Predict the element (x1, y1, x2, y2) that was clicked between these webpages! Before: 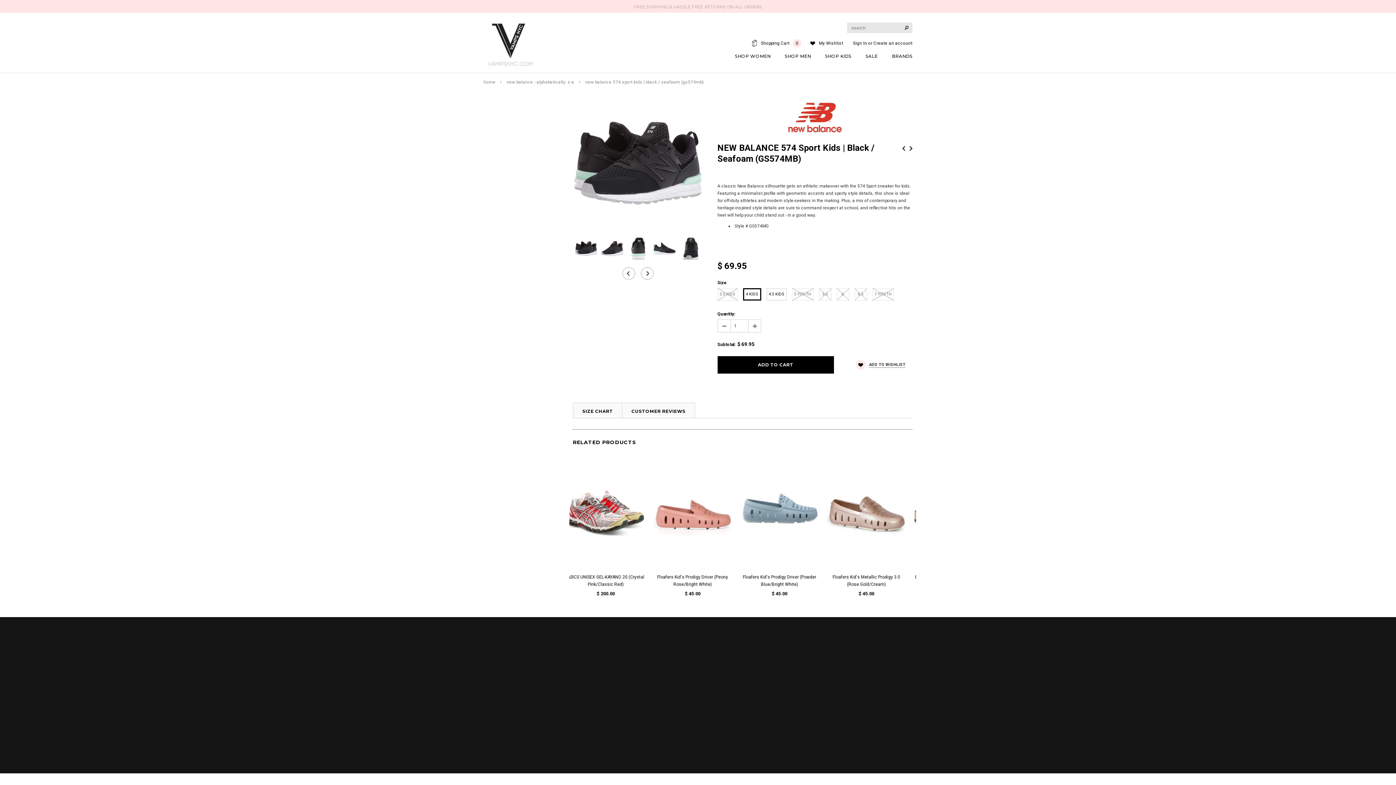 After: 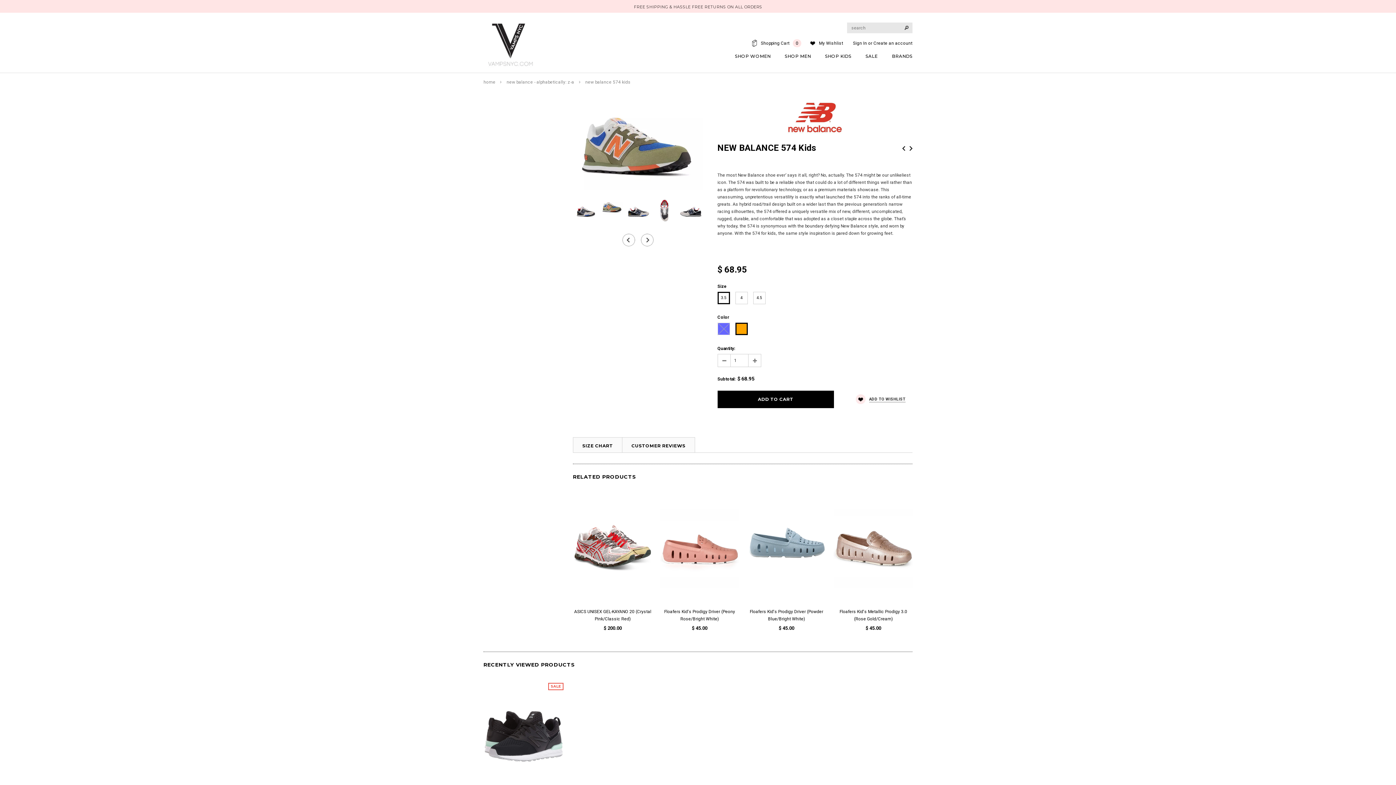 Action: label: NEXT PRODUCT bbox: (909, 146, 912, 150)